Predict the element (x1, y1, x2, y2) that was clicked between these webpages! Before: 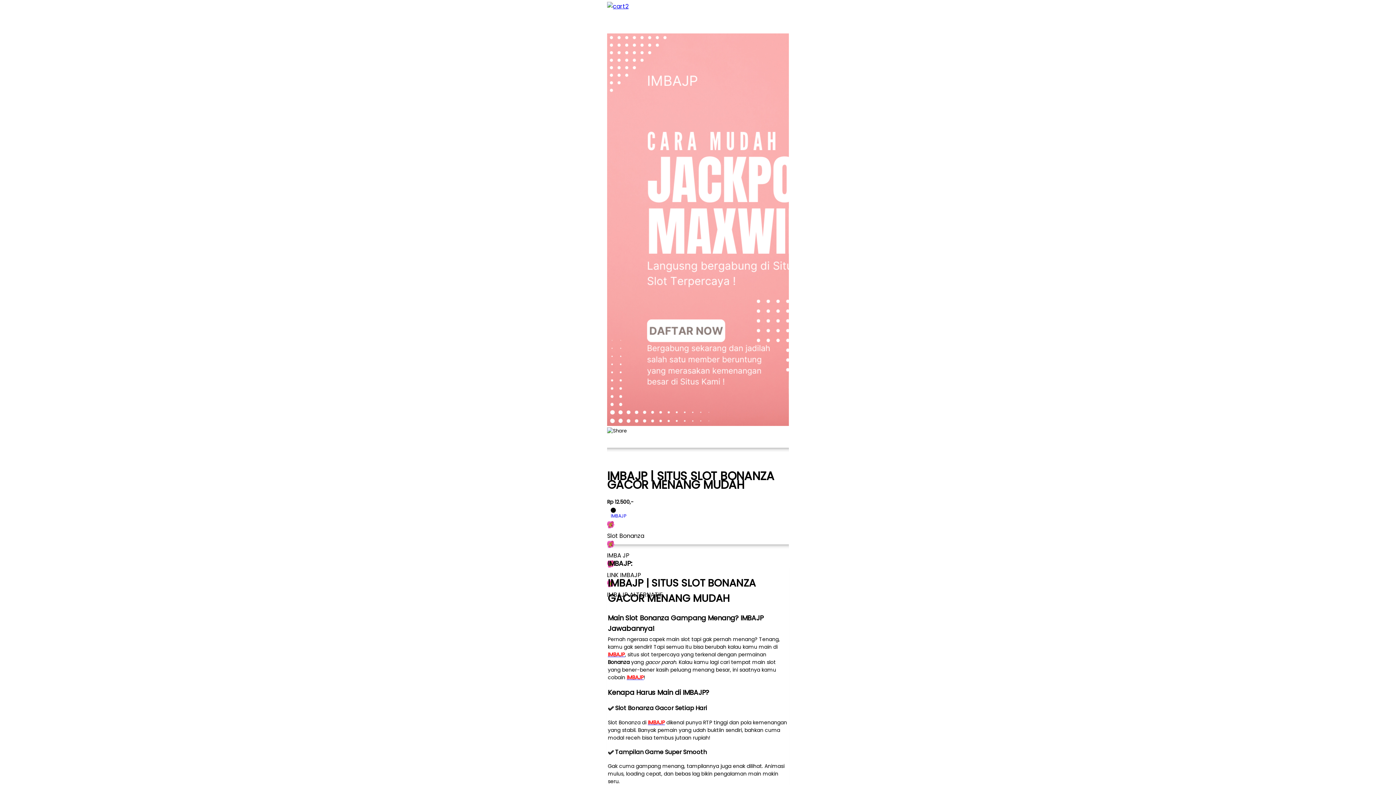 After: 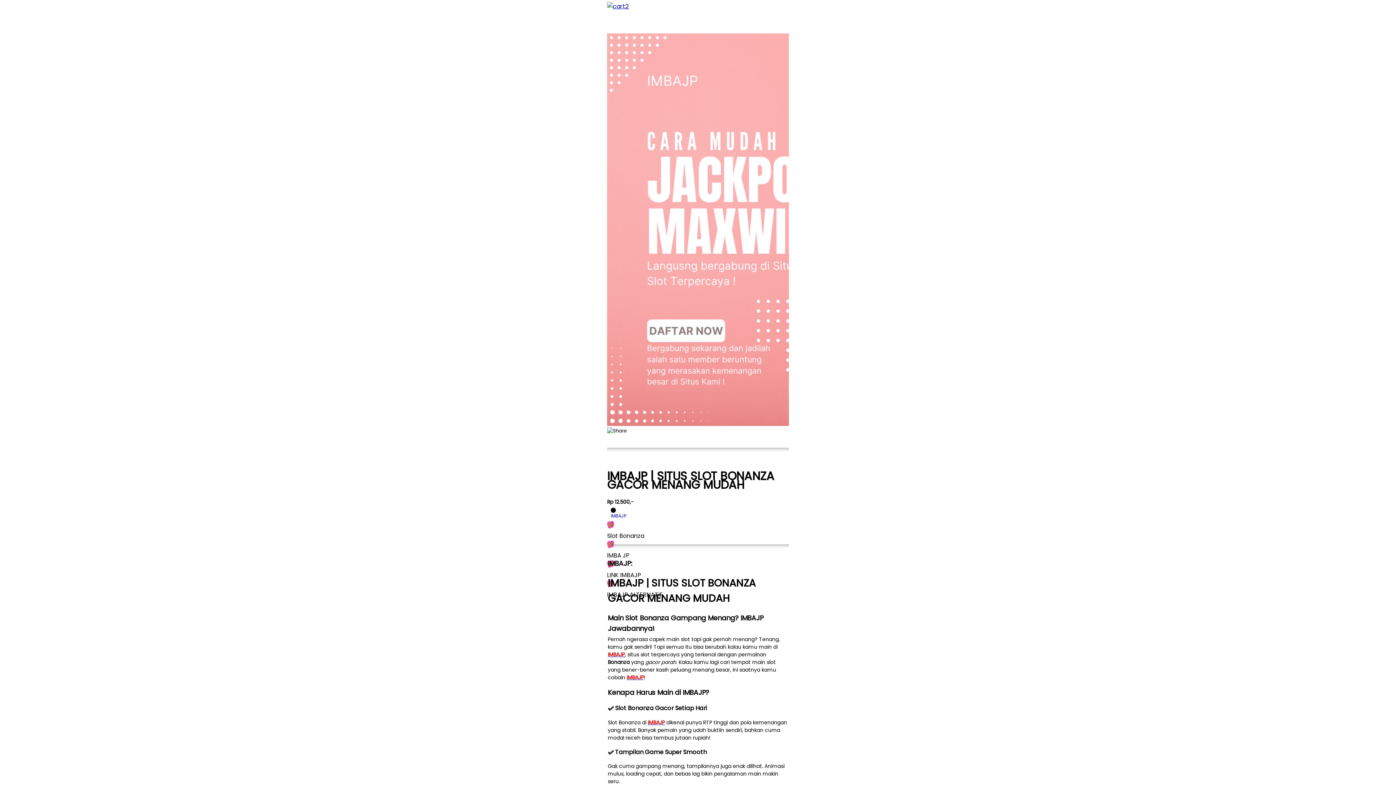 Action: bbox: (648, 719, 665, 726) label: IMBAJP